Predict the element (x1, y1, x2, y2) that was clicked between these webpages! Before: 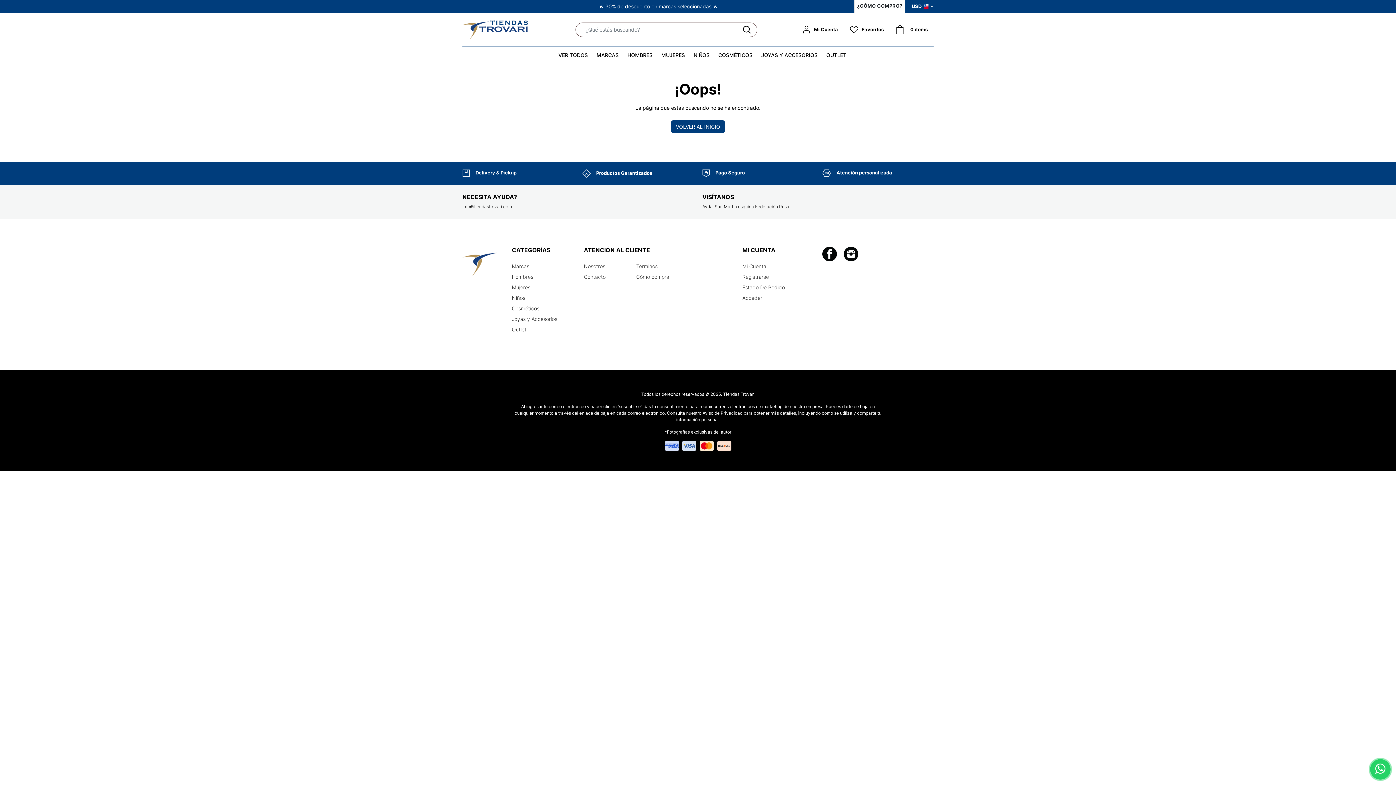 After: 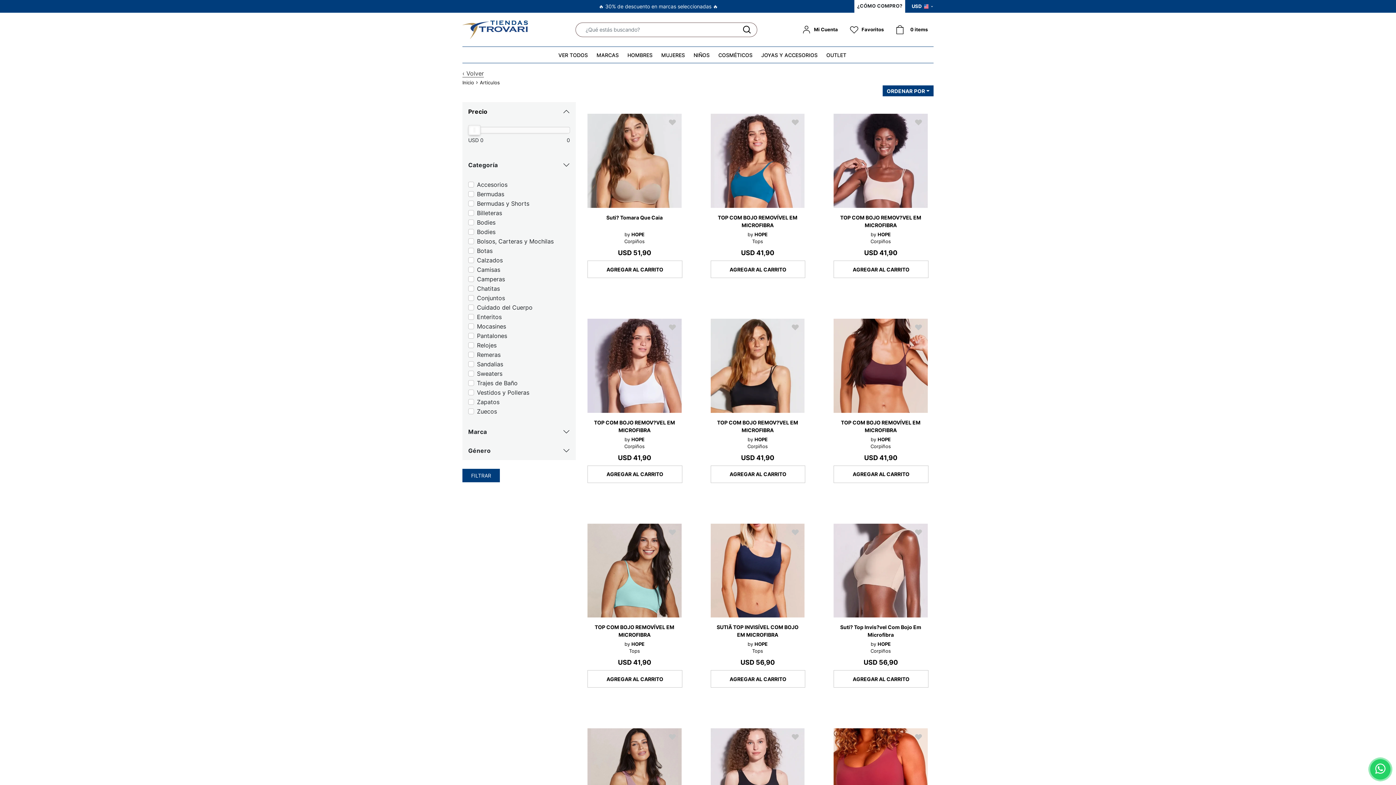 Action: bbox: (661, 52, 685, 58) label: MUJERES